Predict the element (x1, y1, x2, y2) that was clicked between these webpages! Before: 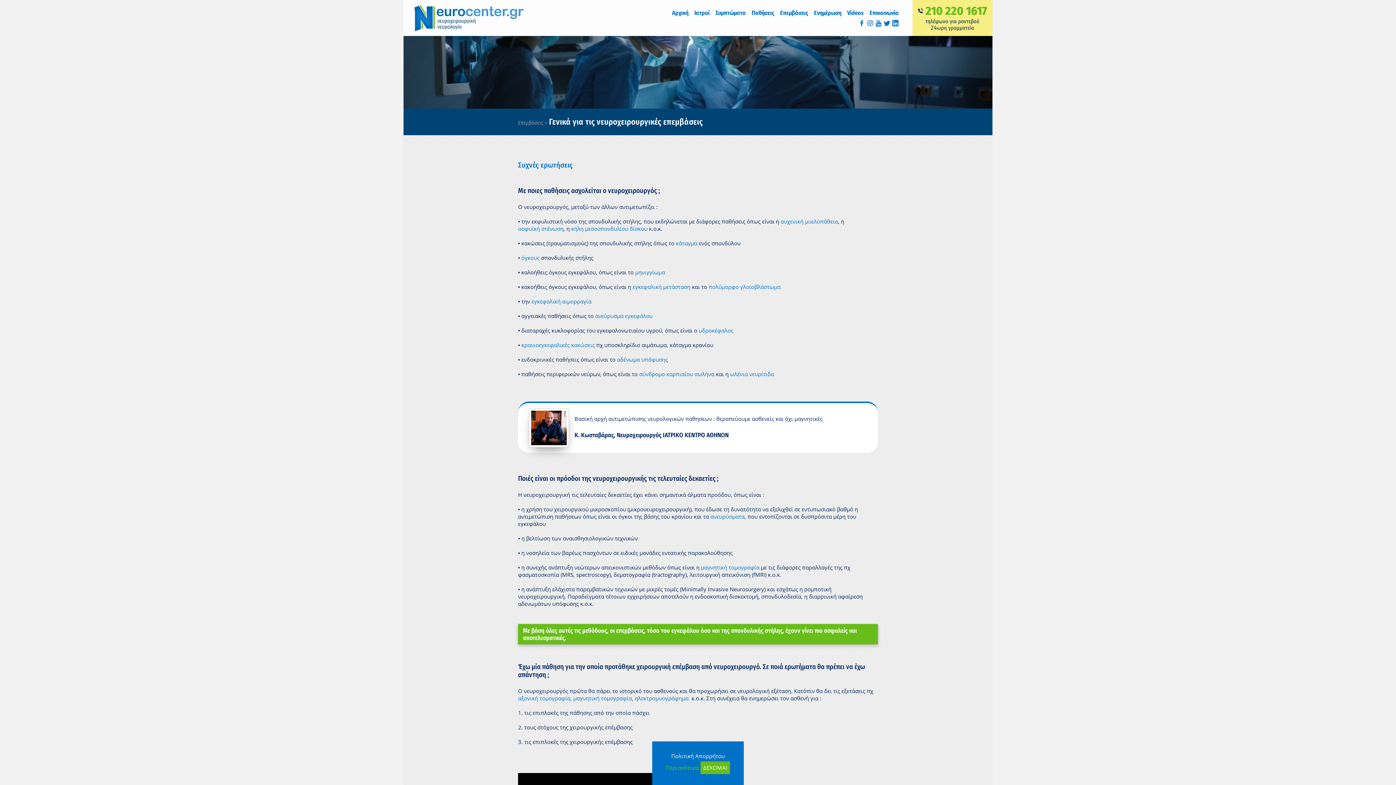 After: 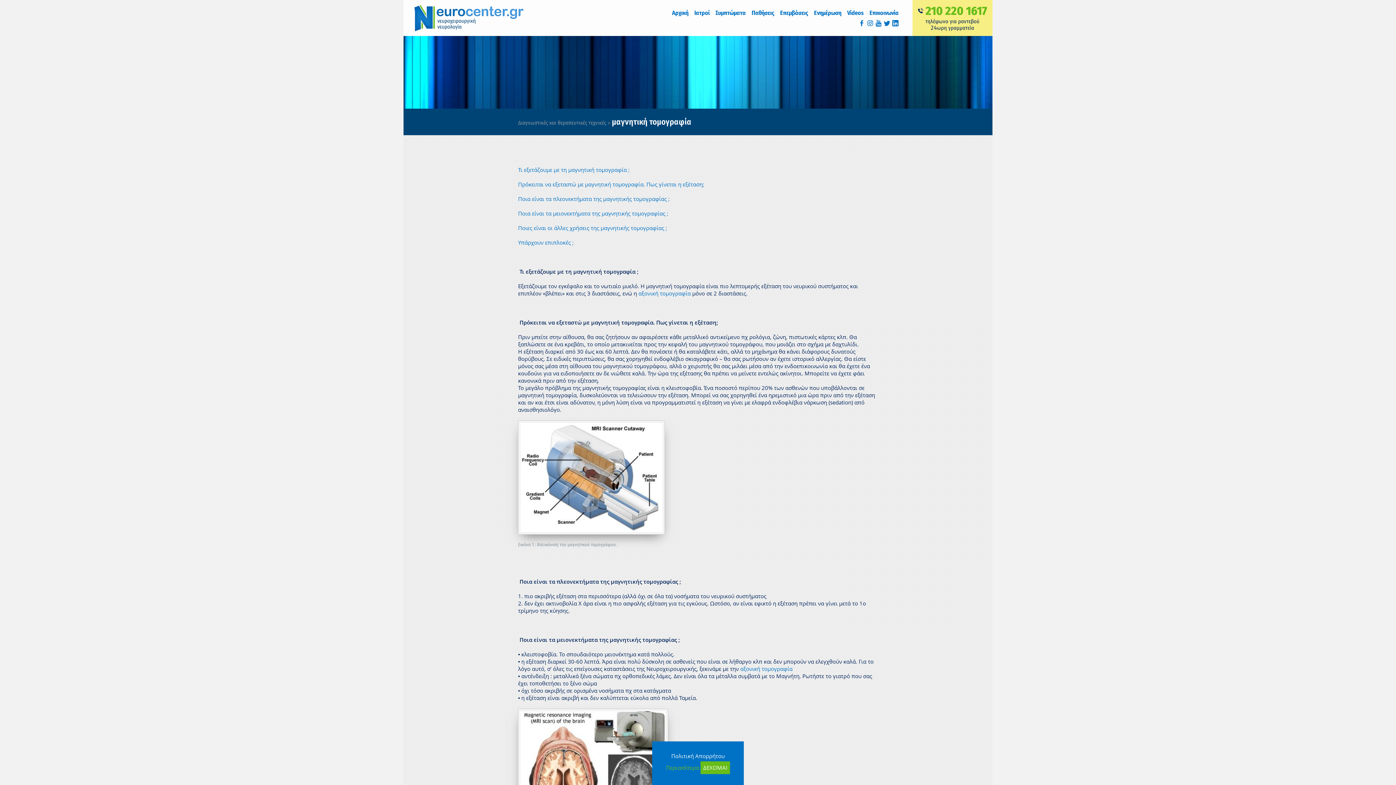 Action: label: μαγνητική τομογραφία bbox: (573, 694, 632, 702)